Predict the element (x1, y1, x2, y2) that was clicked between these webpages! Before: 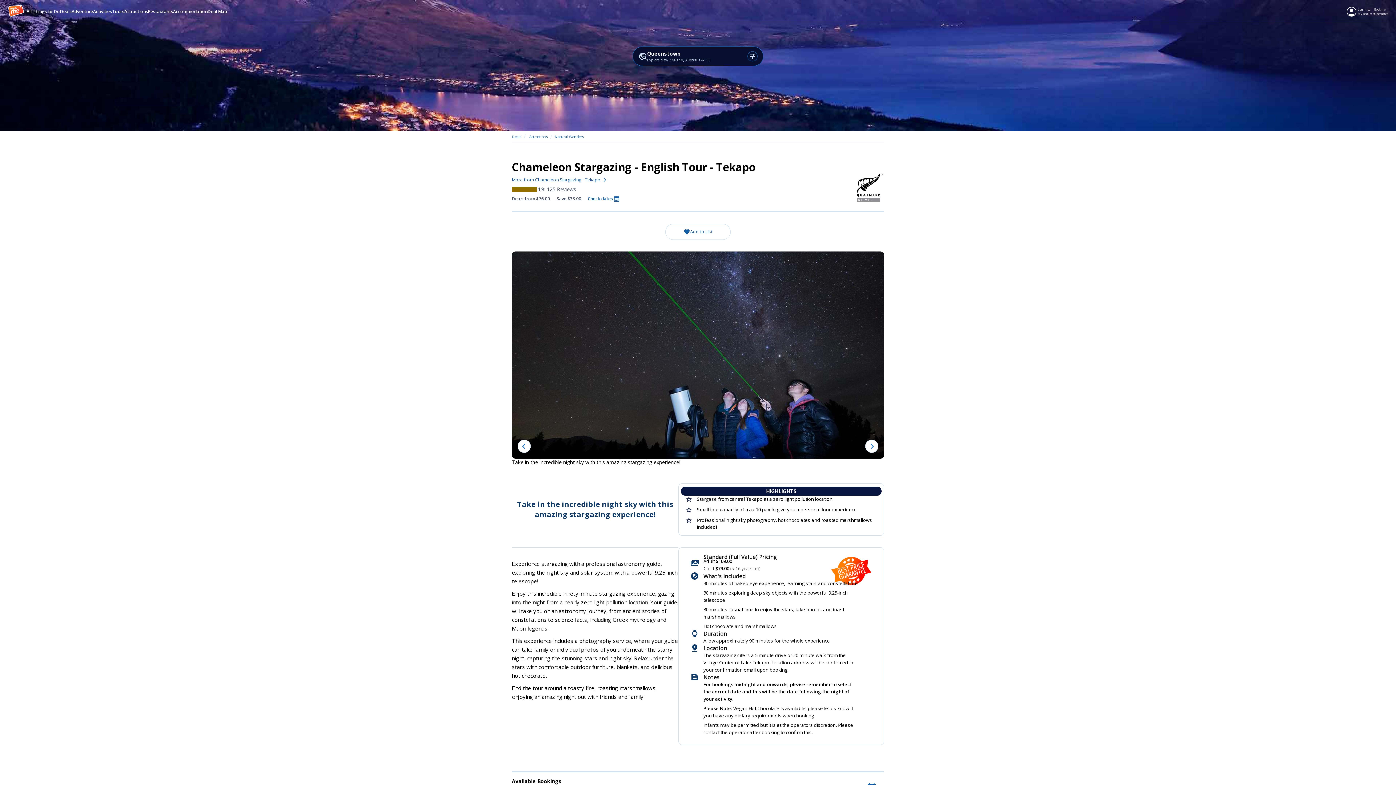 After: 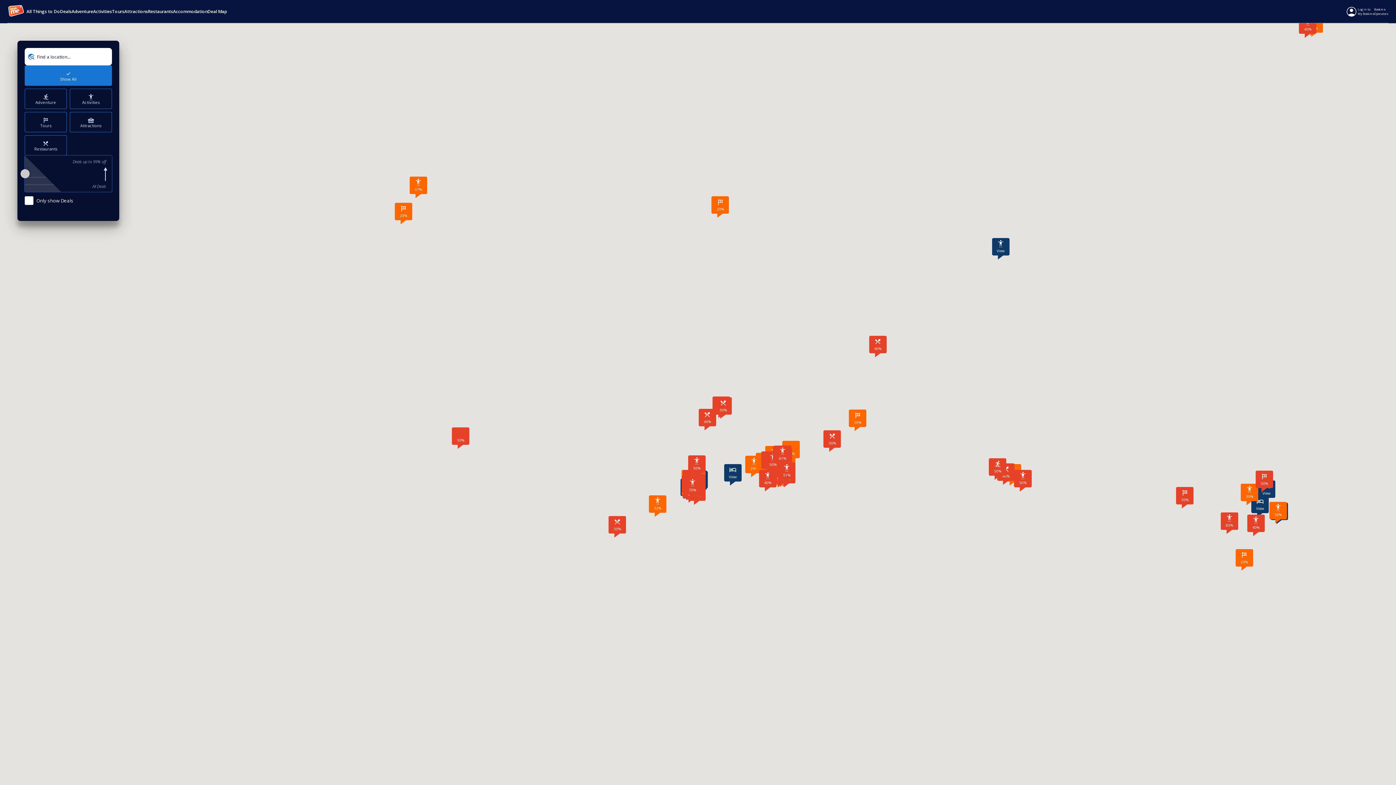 Action: label: Map bbox: (207, 8, 226, 14)